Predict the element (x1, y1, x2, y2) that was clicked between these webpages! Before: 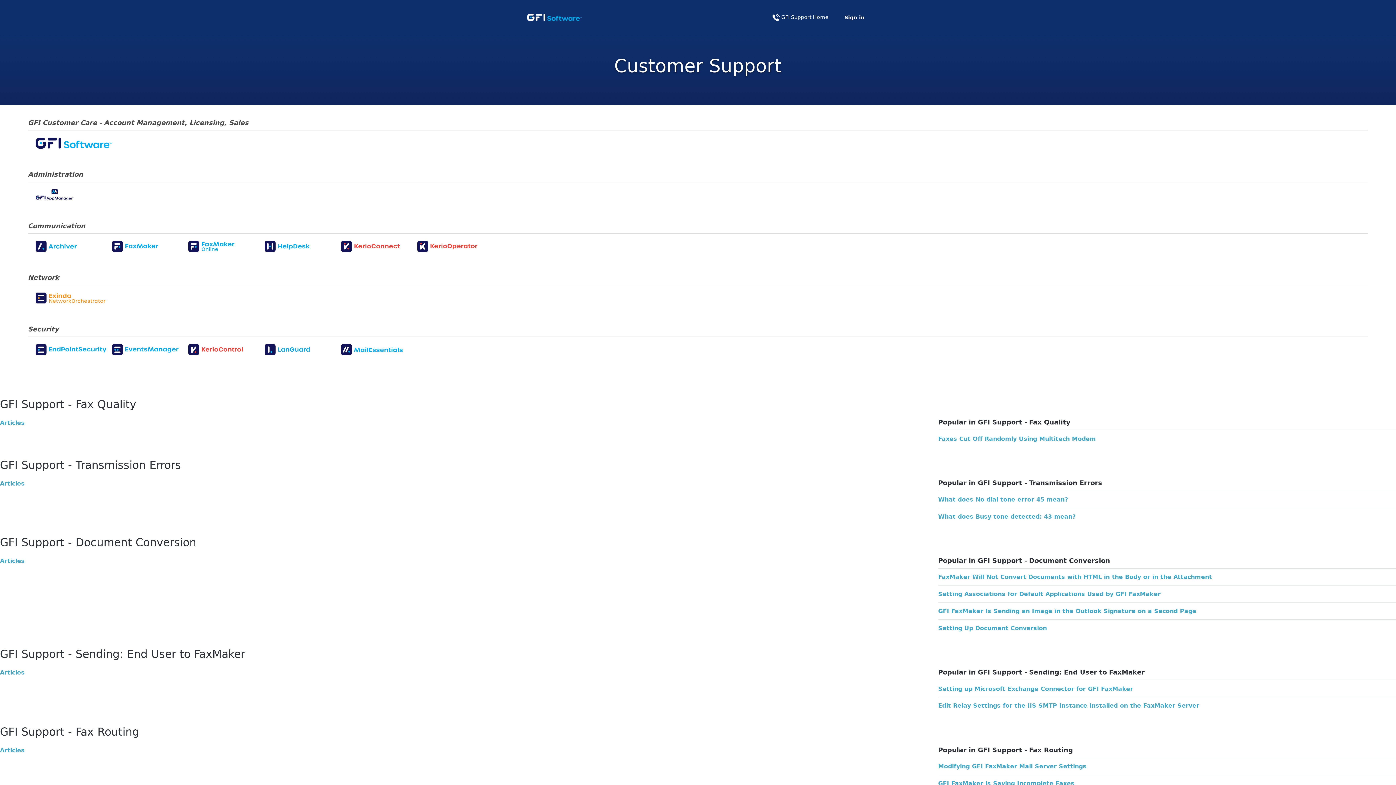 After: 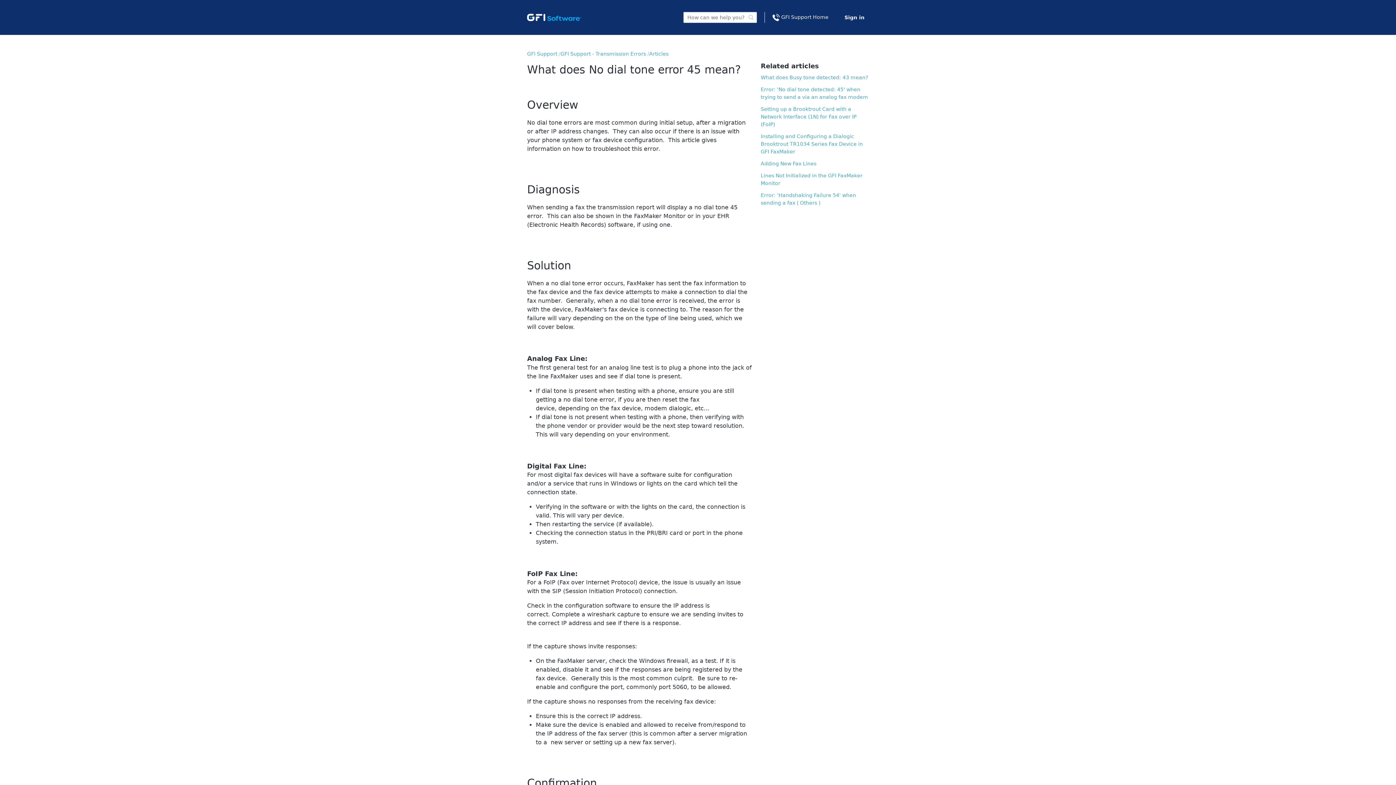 Action: label: What does No dial tone error 45 mean? bbox: (938, 496, 1068, 503)